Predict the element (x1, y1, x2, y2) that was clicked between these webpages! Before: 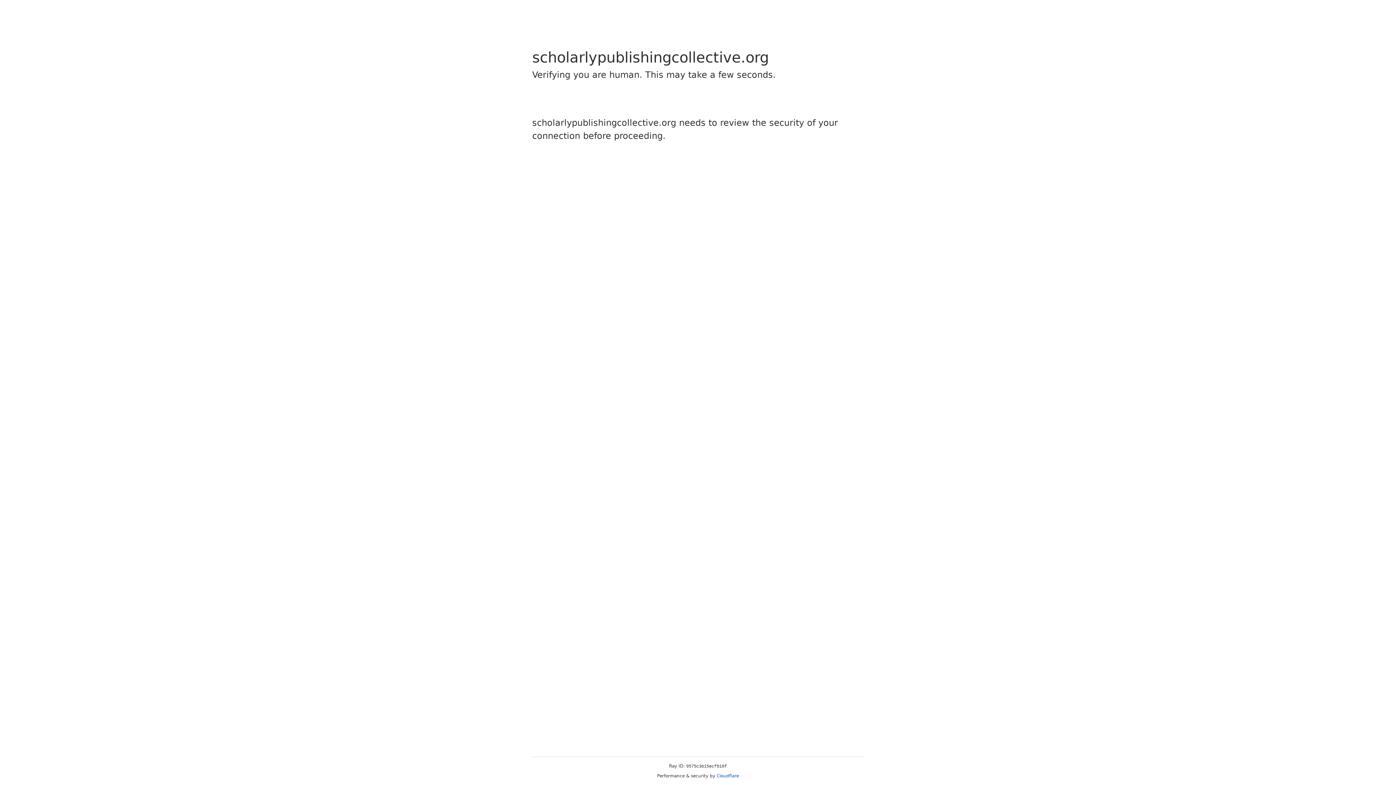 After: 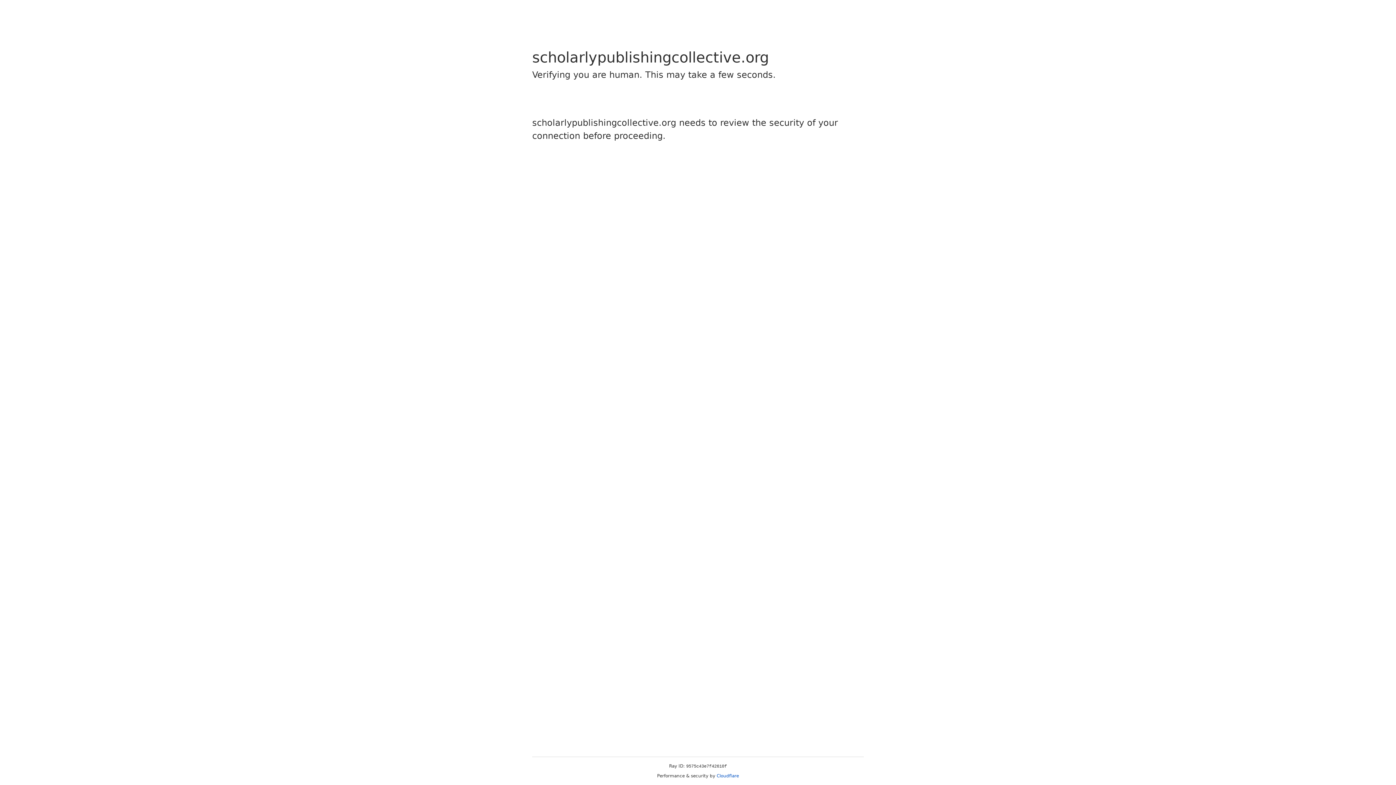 Action: label: Cloudflare bbox: (716, 773, 739, 778)